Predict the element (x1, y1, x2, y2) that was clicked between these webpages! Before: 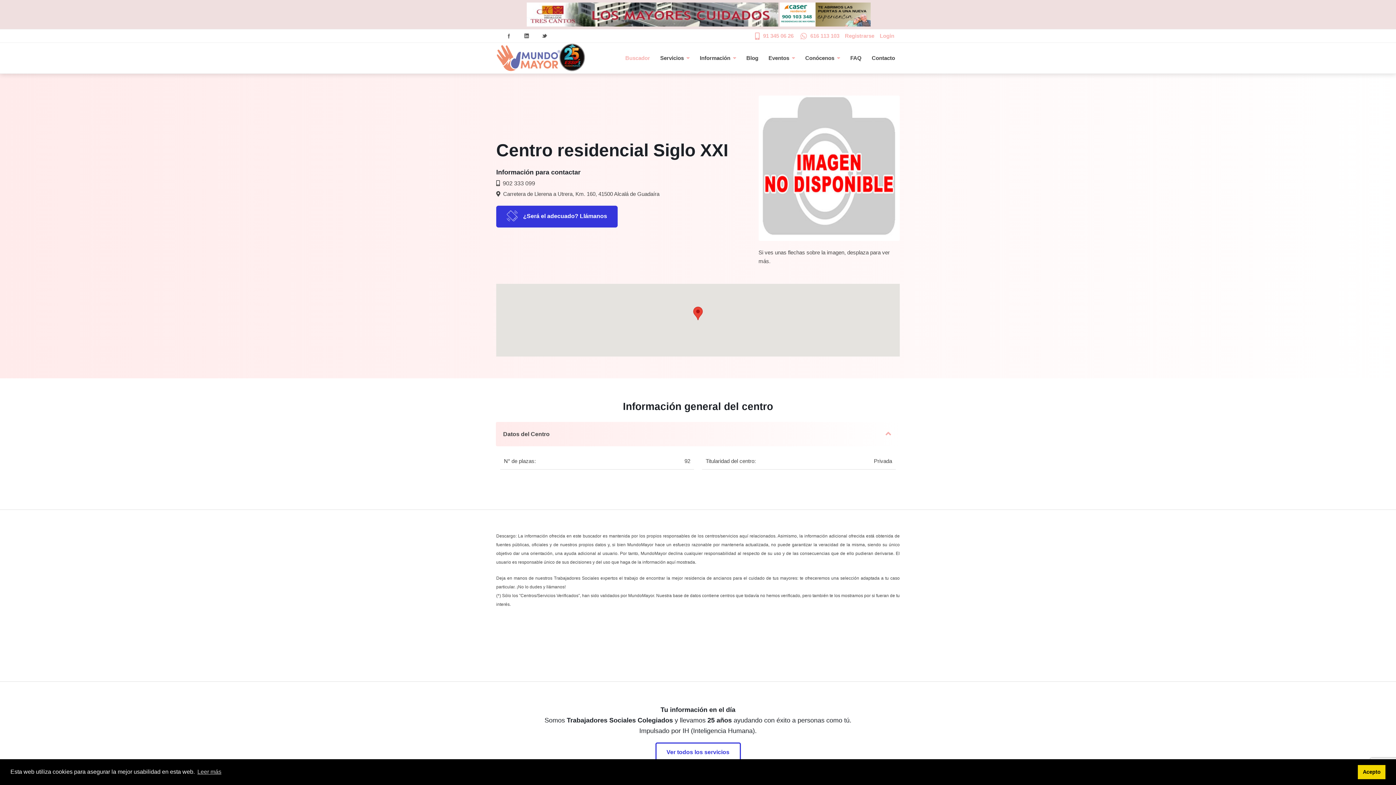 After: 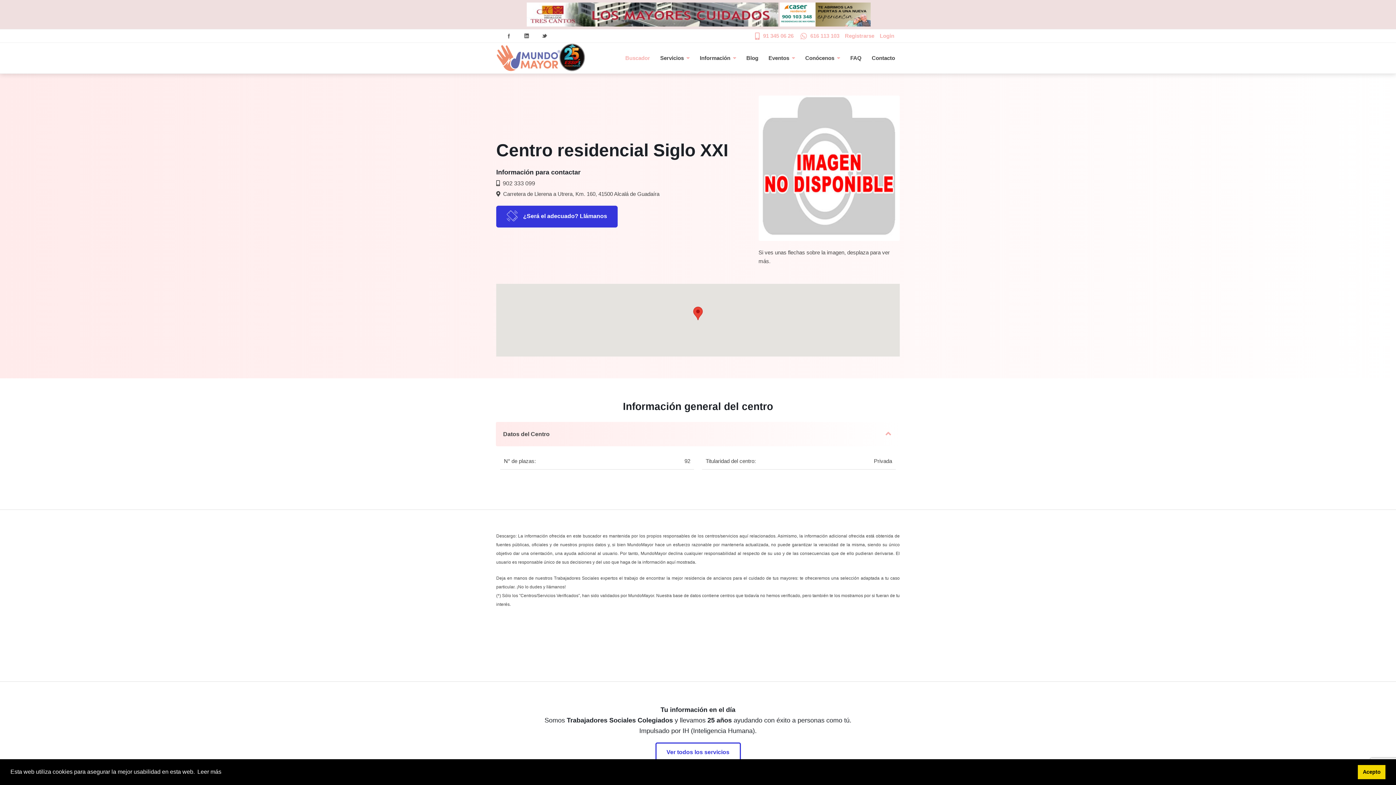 Action: label: learn more about cookies bbox: (196, 766, 222, 777)